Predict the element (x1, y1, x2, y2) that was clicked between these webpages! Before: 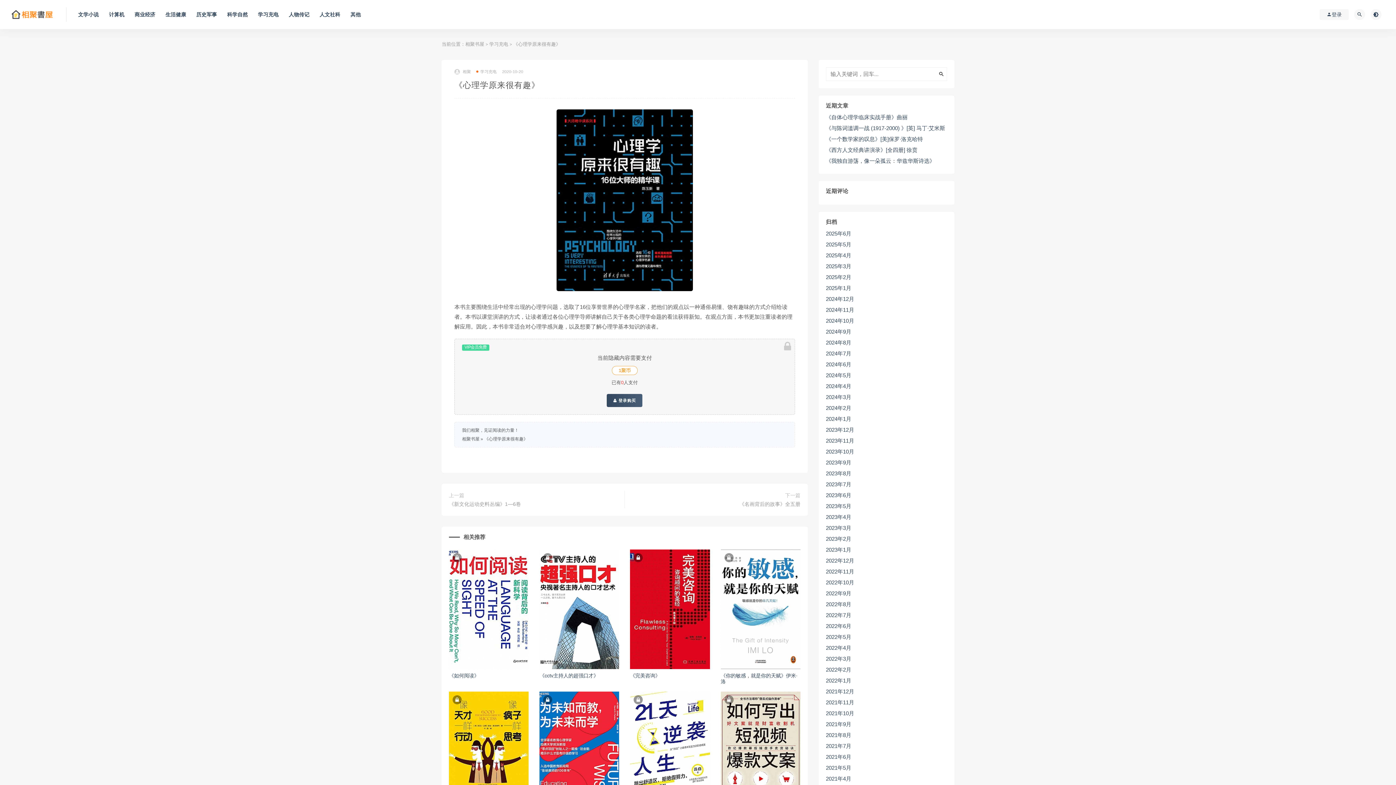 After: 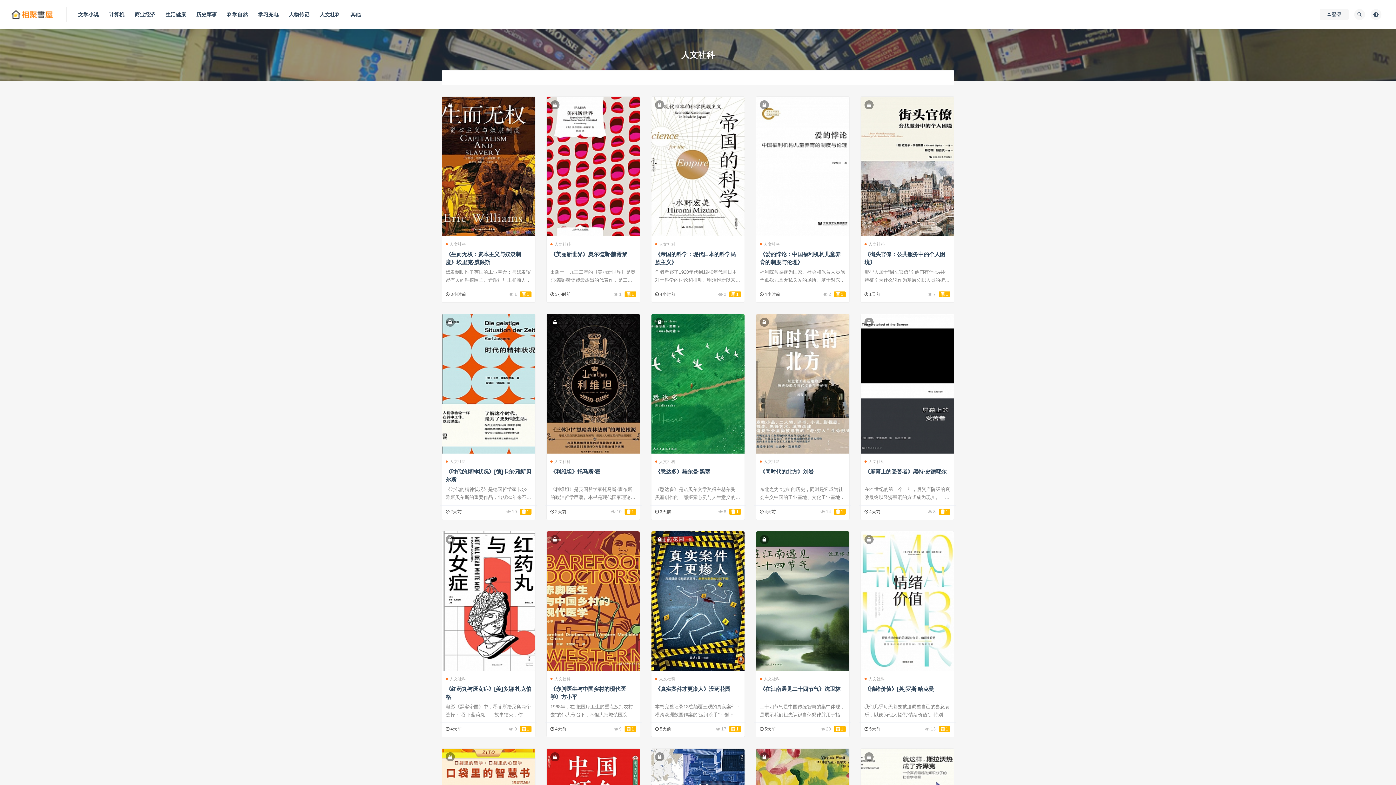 Action: label: 人文社科 bbox: (319, 0, 340, 29)